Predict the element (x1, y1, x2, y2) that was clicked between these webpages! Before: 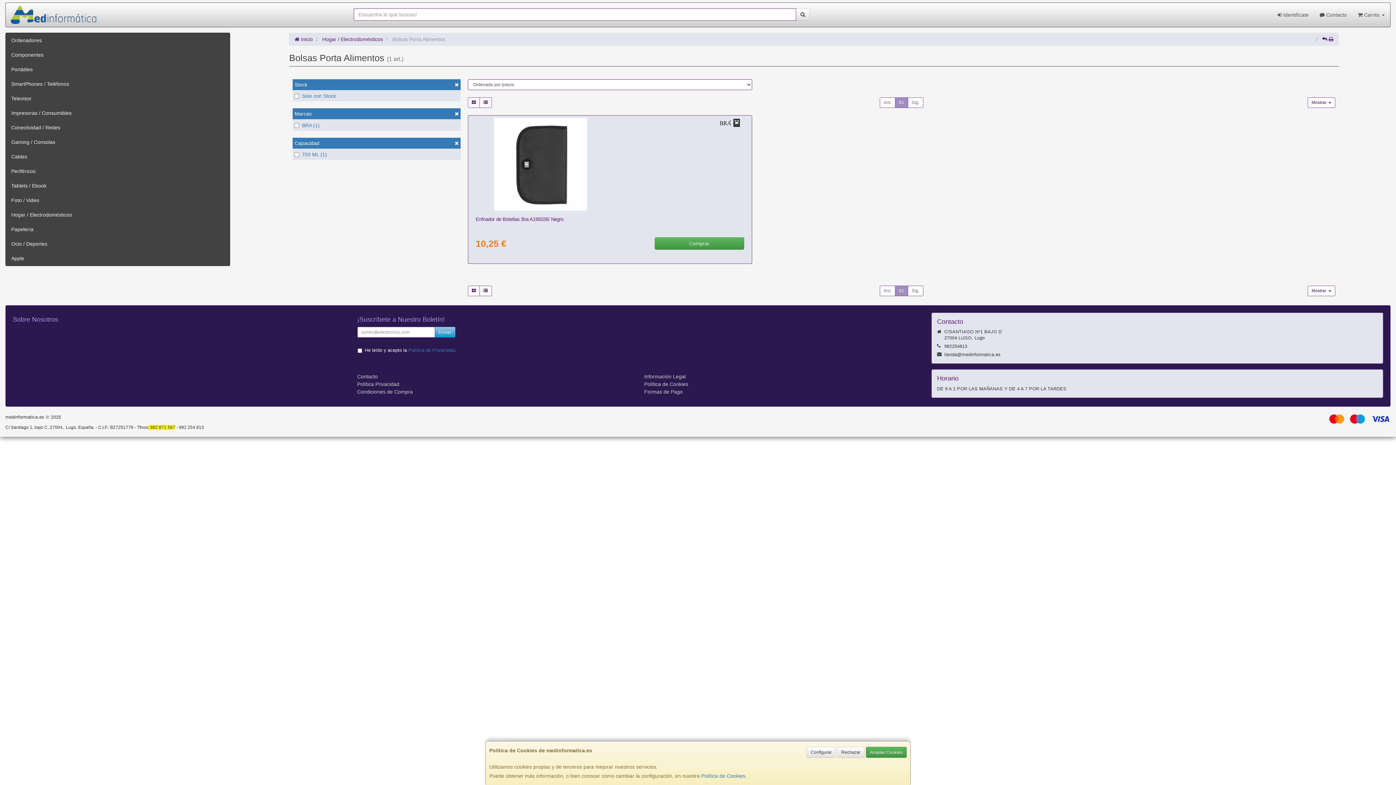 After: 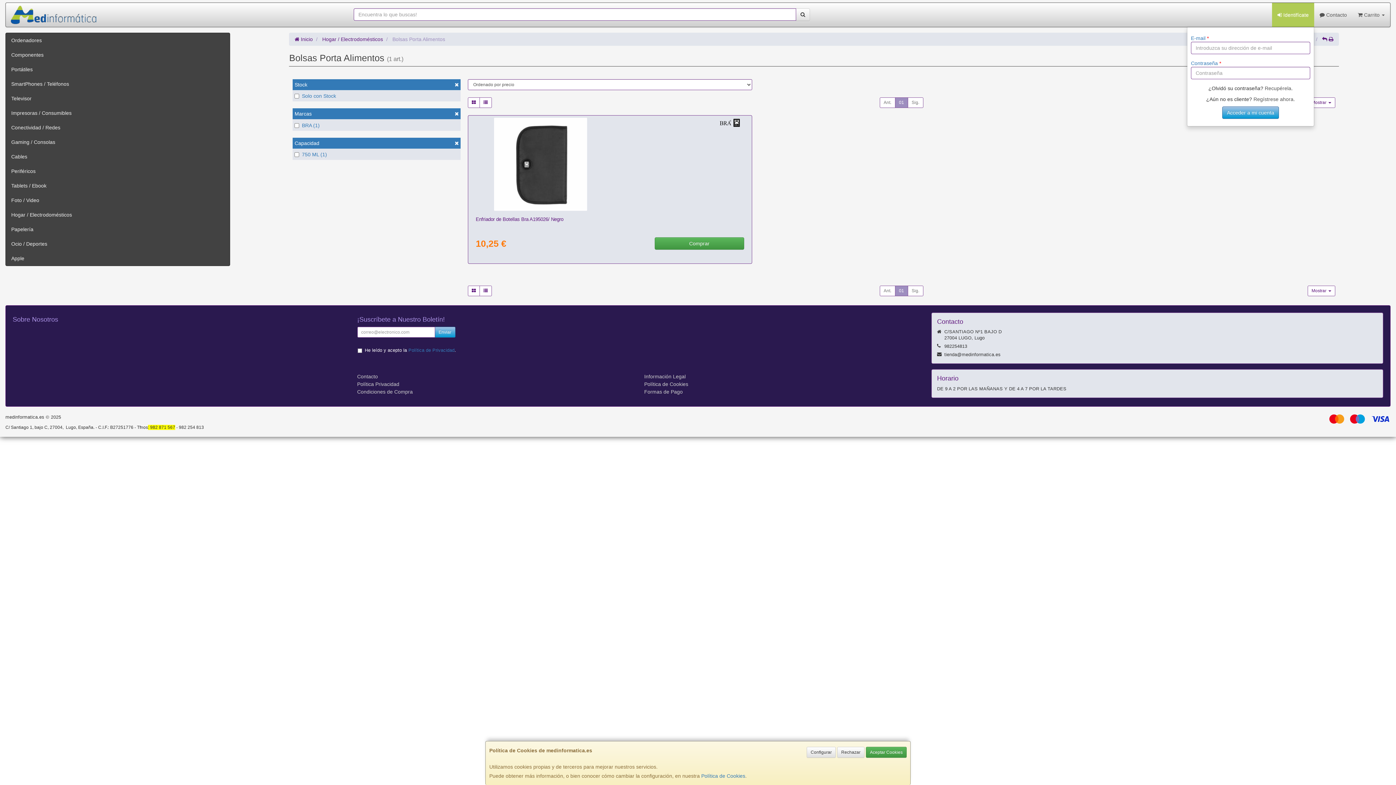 Action: label:  Identifícate bbox: (1272, 2, 1314, 26)